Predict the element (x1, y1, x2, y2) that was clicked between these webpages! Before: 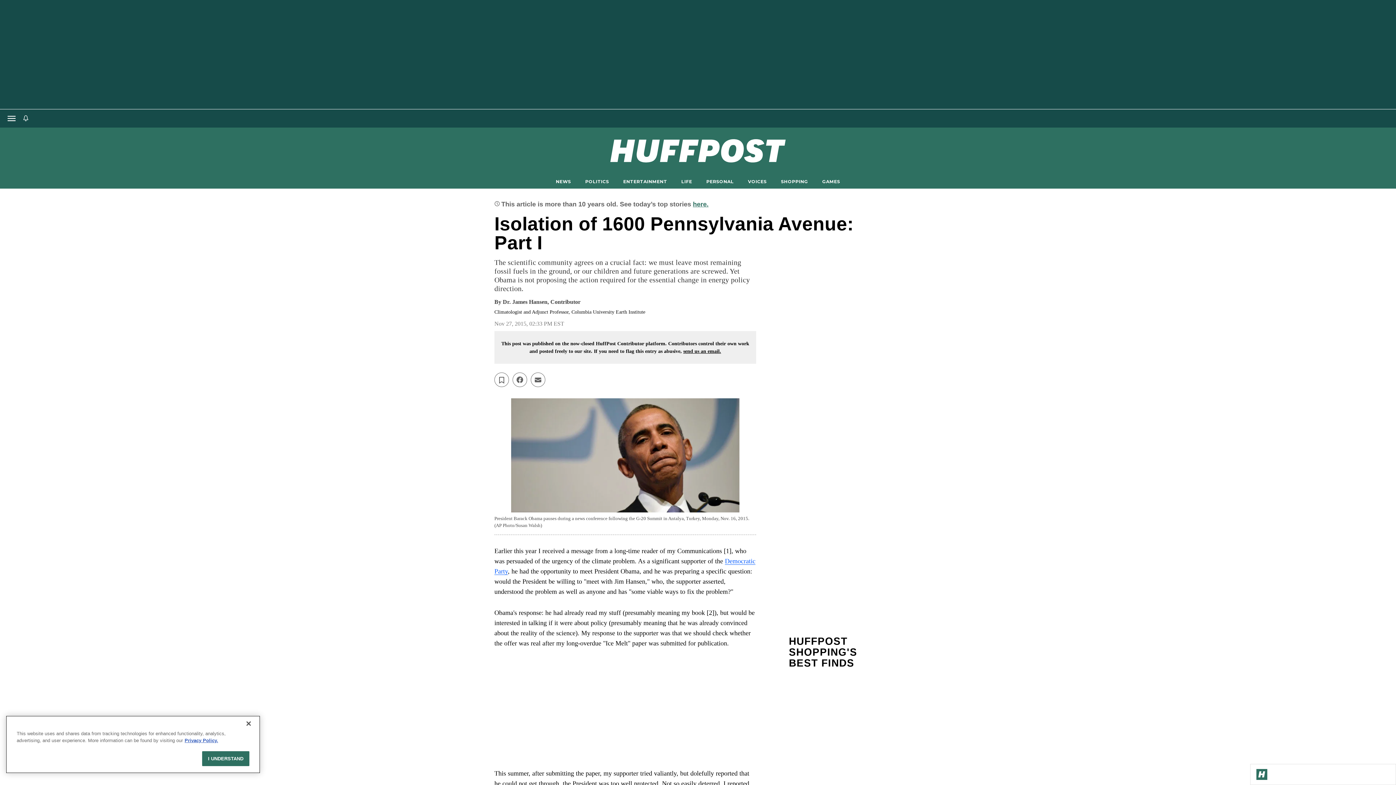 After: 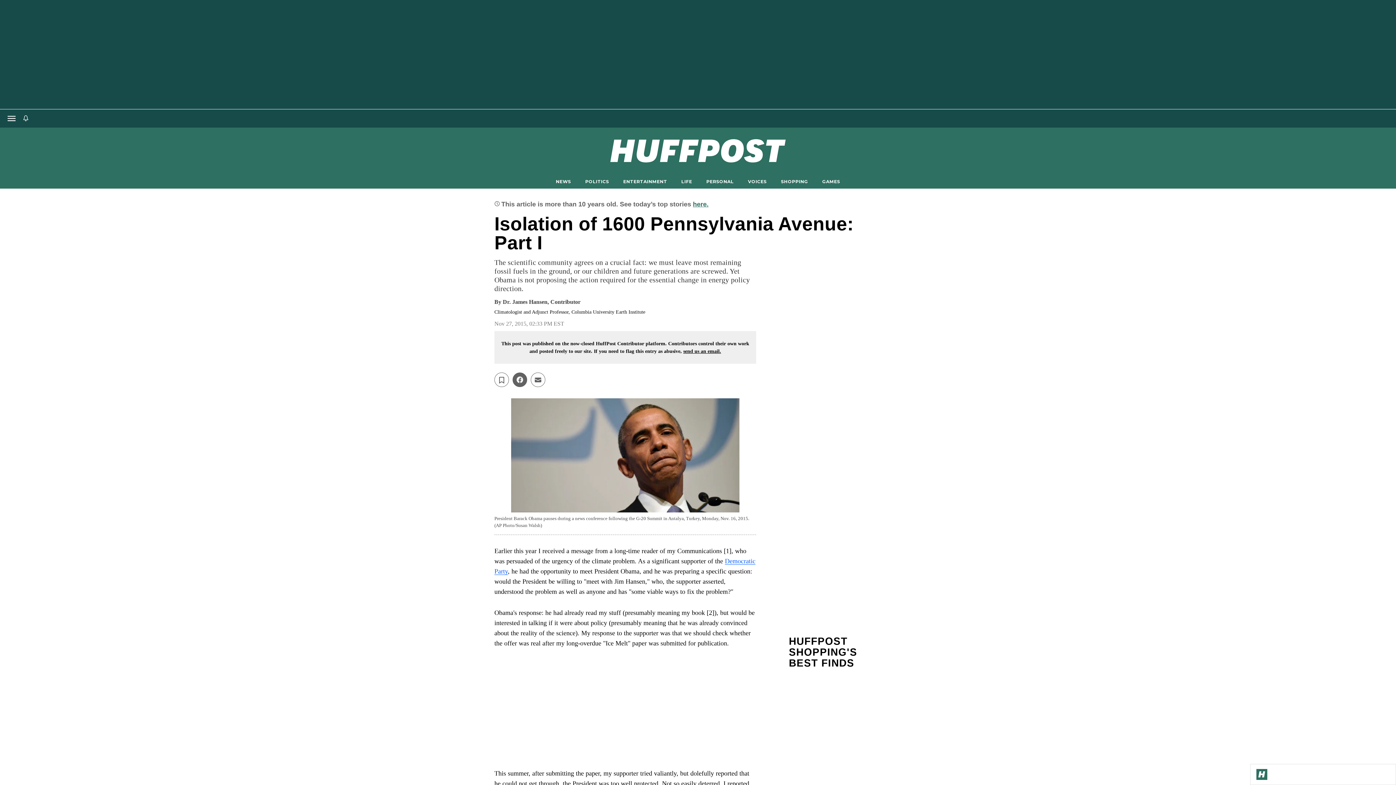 Action: label: Share on facebook bbox: (512, 372, 527, 387)